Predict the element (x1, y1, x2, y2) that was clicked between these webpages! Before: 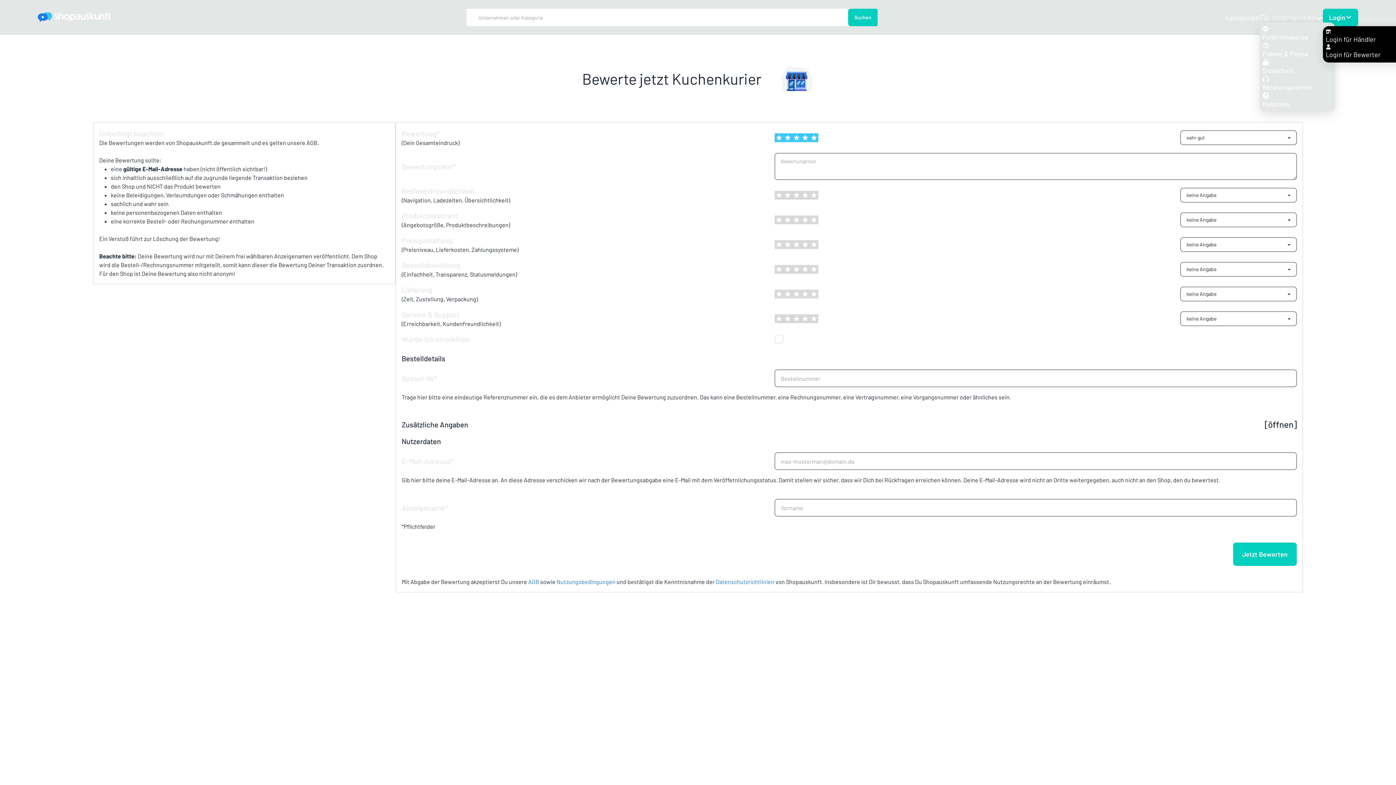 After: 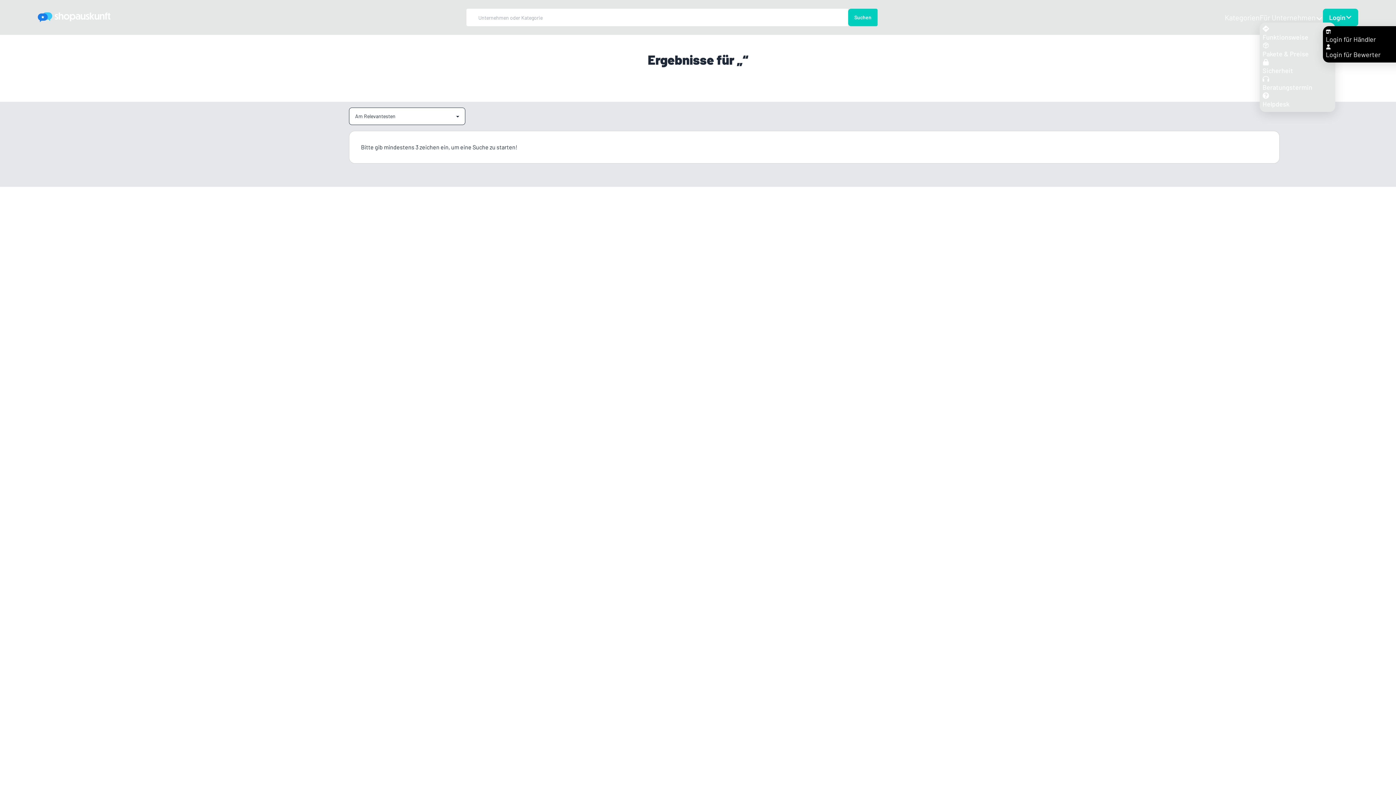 Action: label: Suchen bbox: (848, 8, 877, 26)